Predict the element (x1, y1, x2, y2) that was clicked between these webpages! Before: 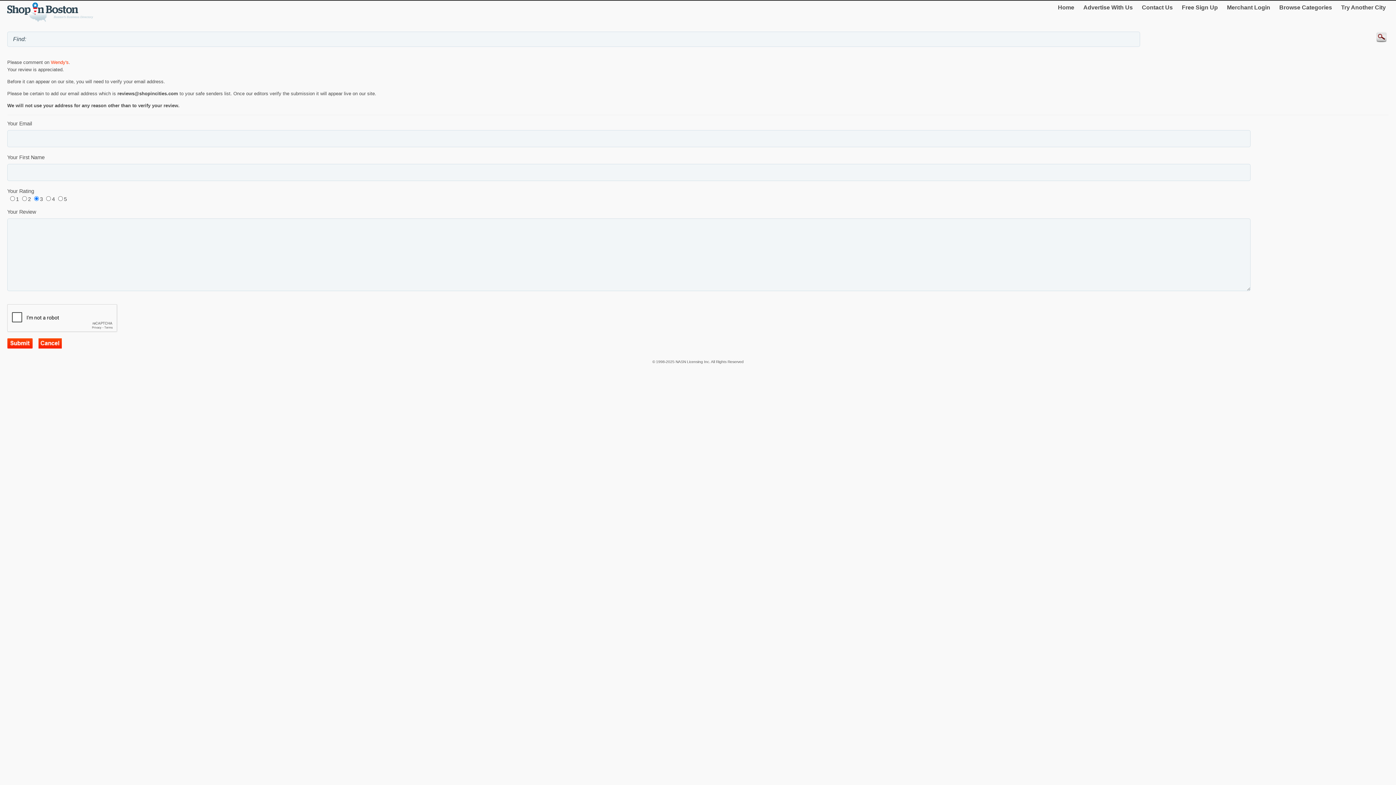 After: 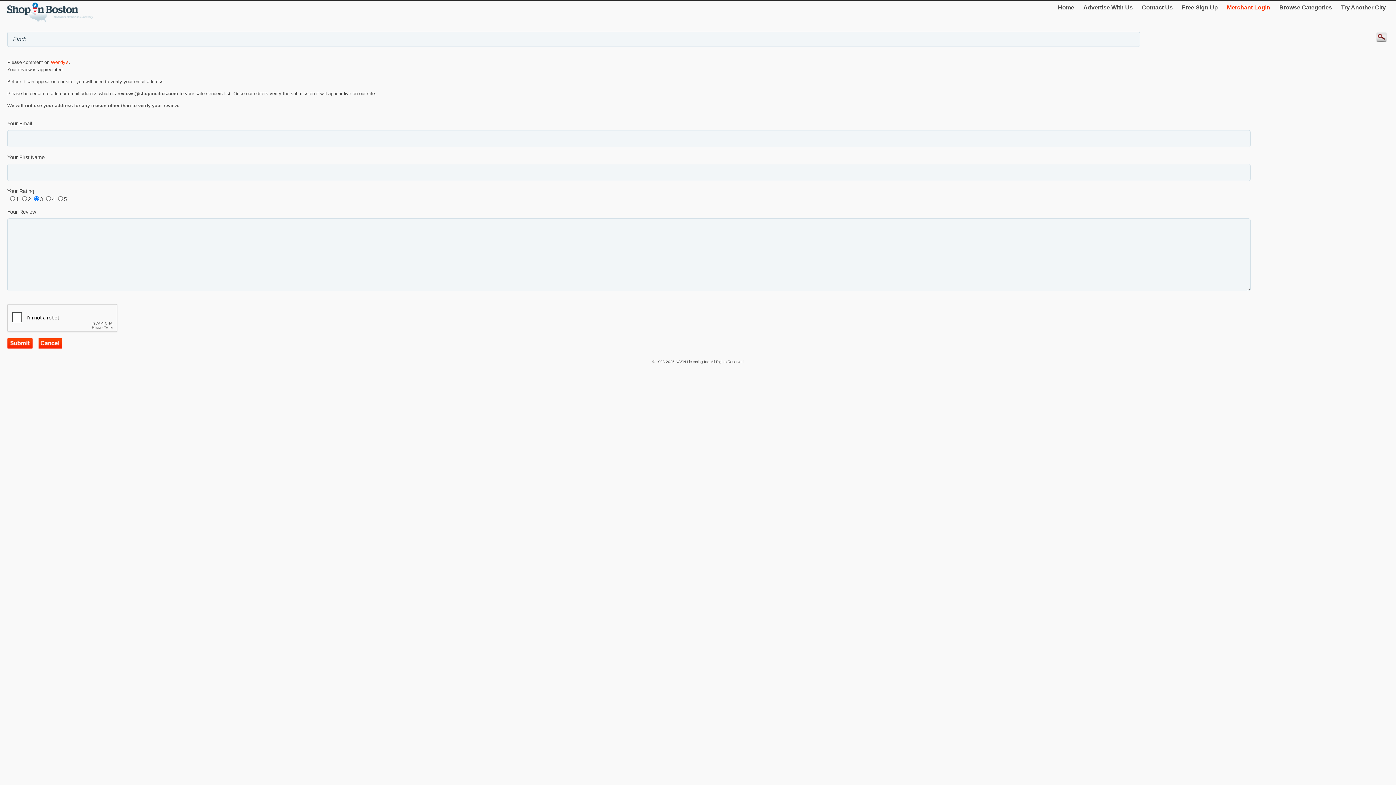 Action: label: Merchant Login bbox: (1224, 1, 1273, 13)